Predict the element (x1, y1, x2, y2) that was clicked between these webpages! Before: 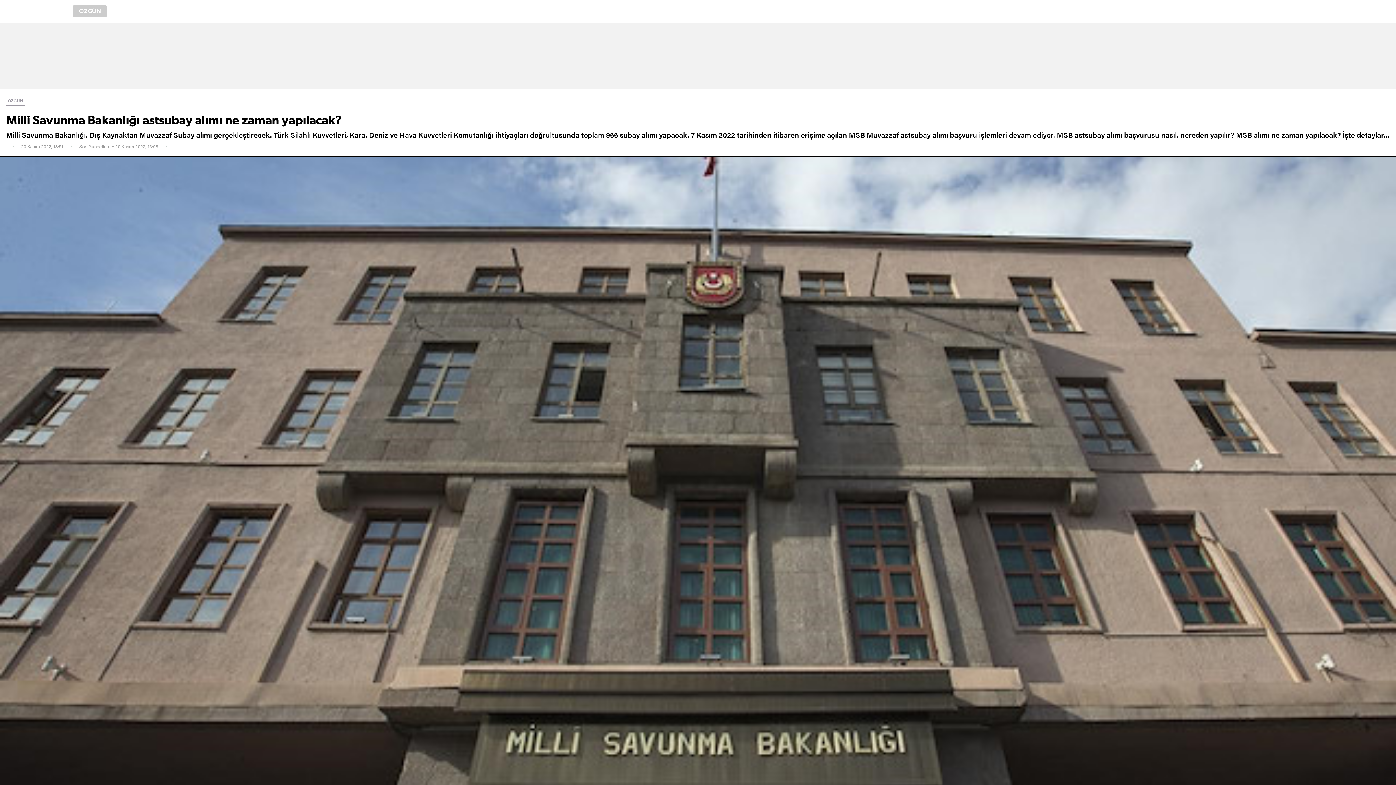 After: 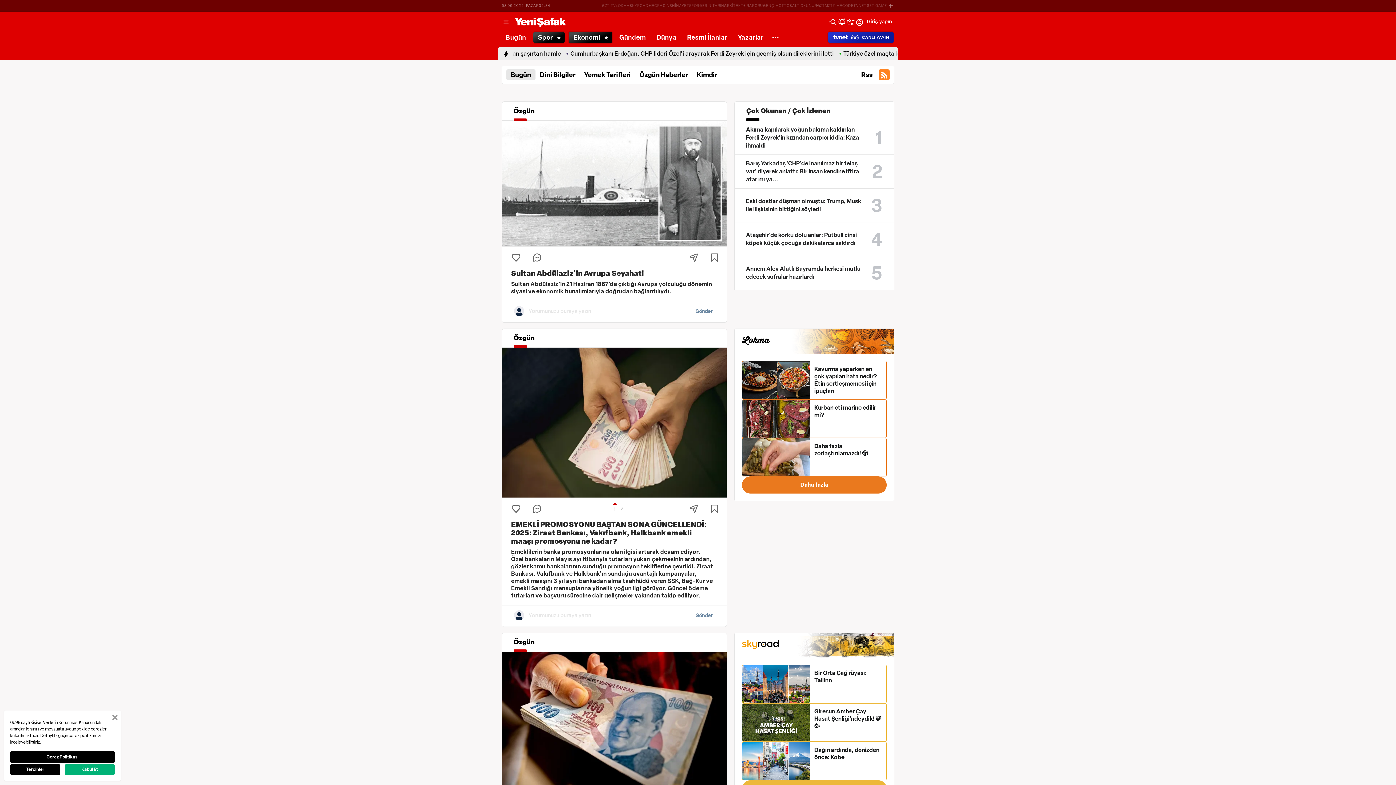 Action: bbox: (6, 96, 24, 106) label: ÖZGÜN